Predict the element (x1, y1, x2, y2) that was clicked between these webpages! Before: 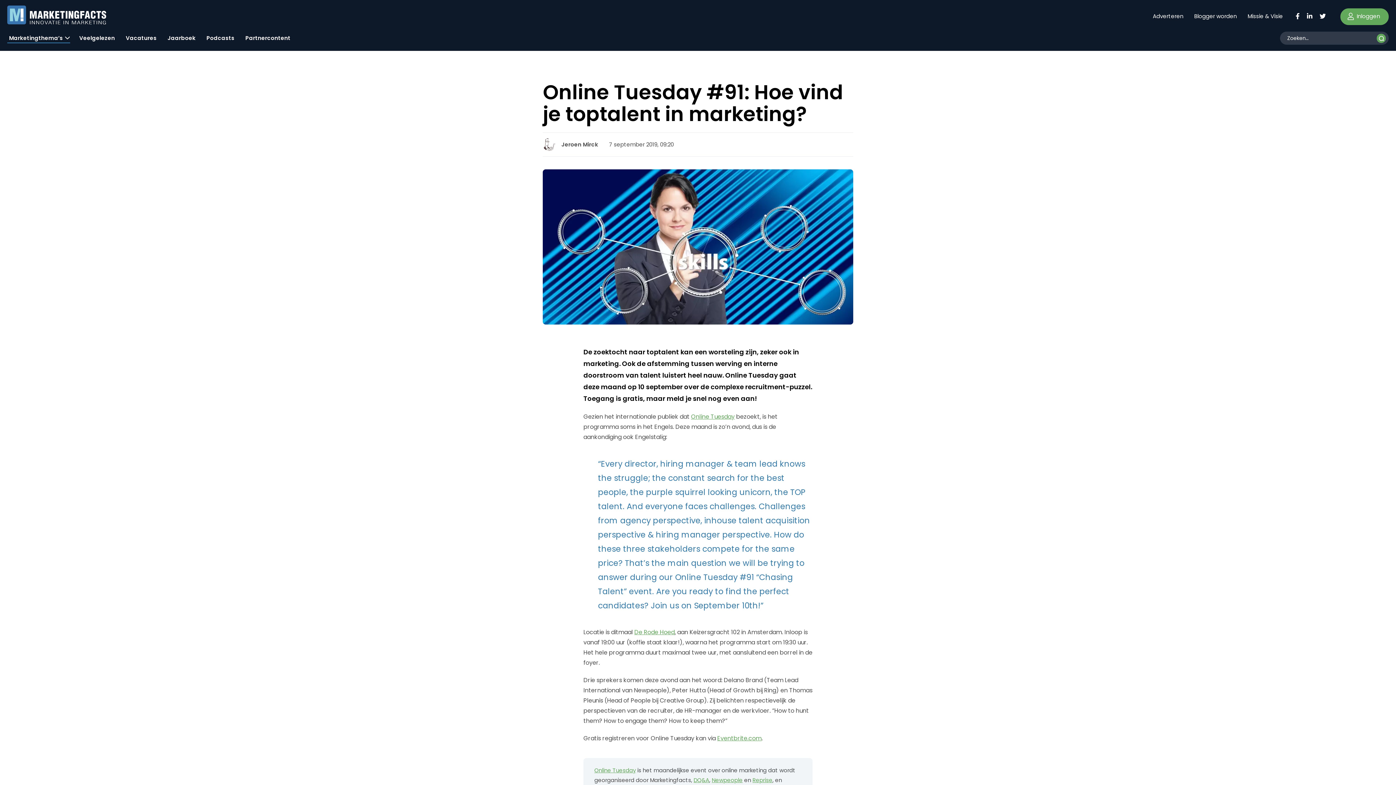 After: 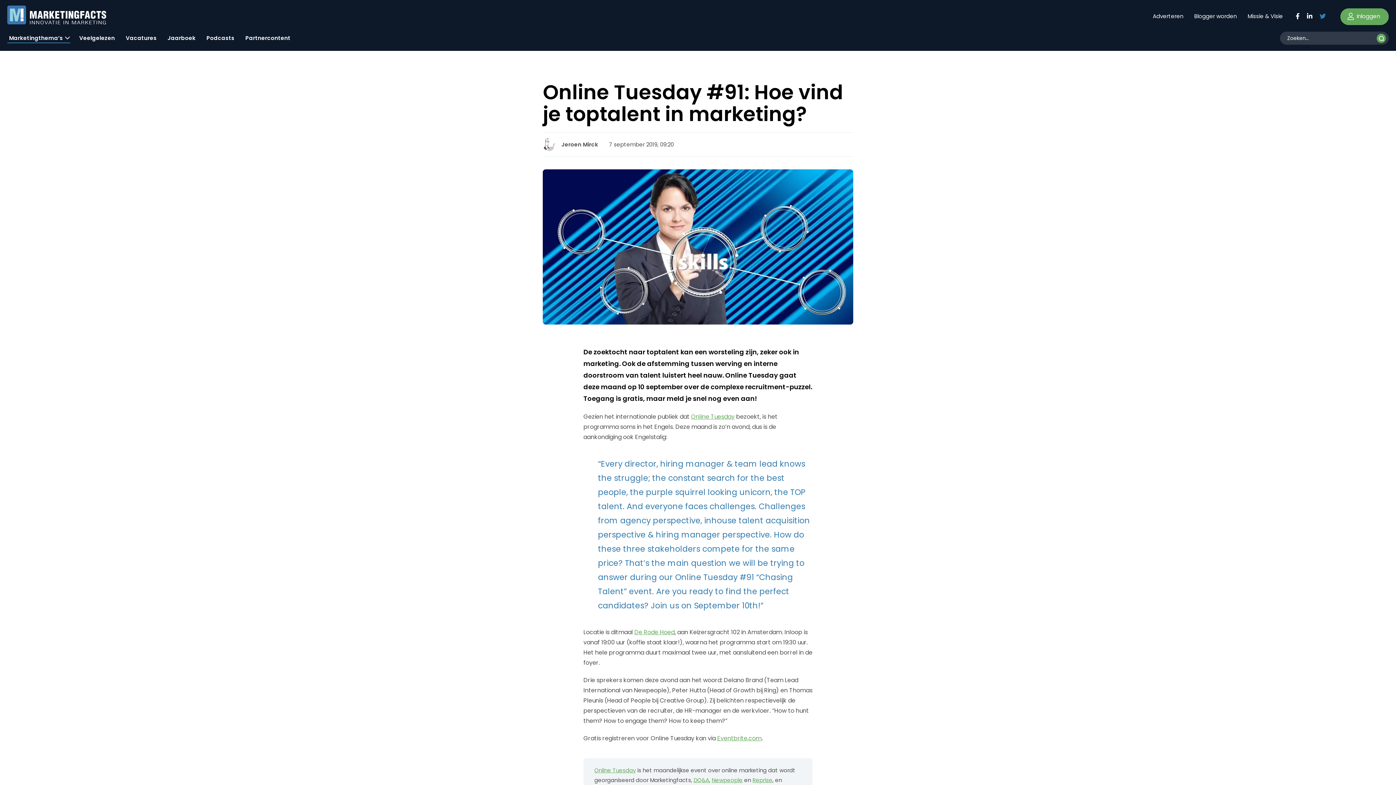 Action: bbox: (1319, 11, 1326, 19)